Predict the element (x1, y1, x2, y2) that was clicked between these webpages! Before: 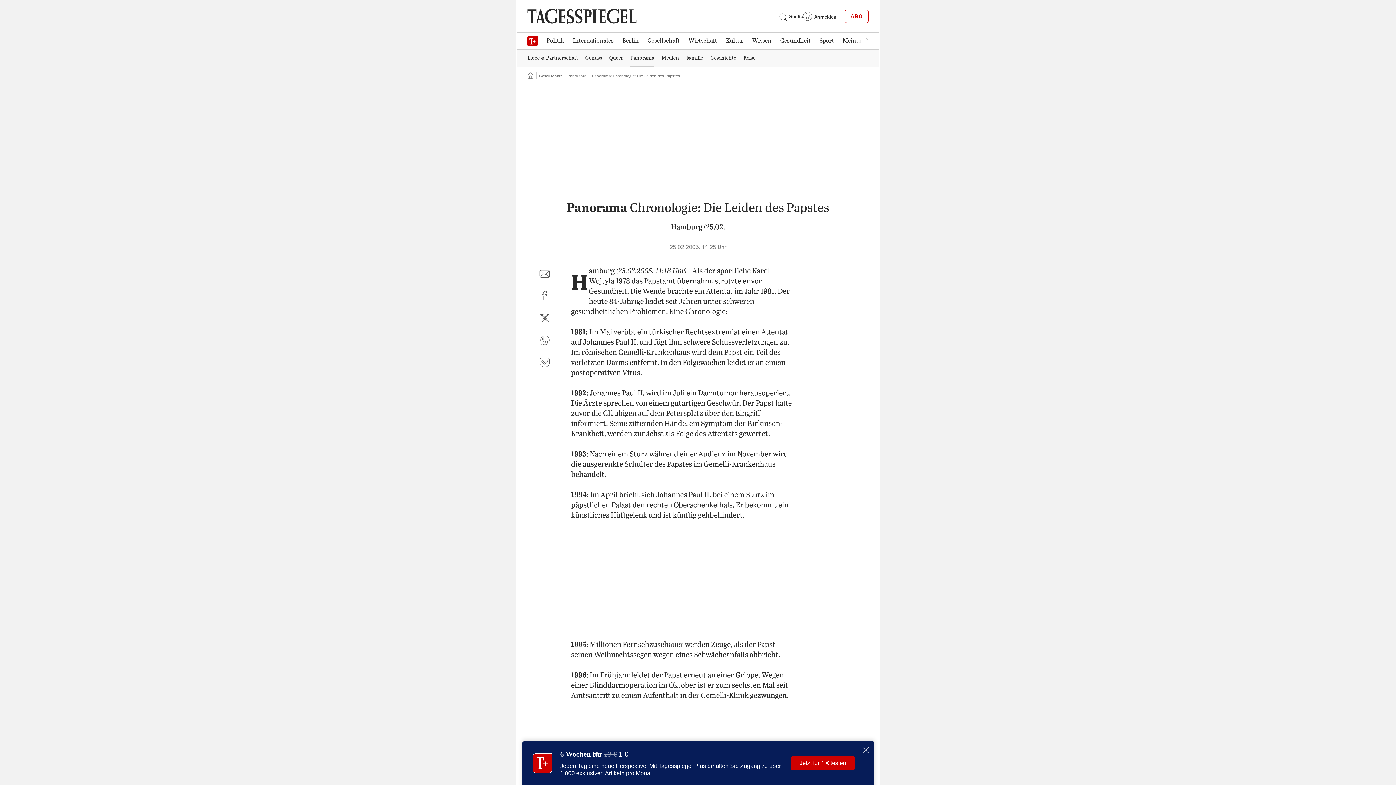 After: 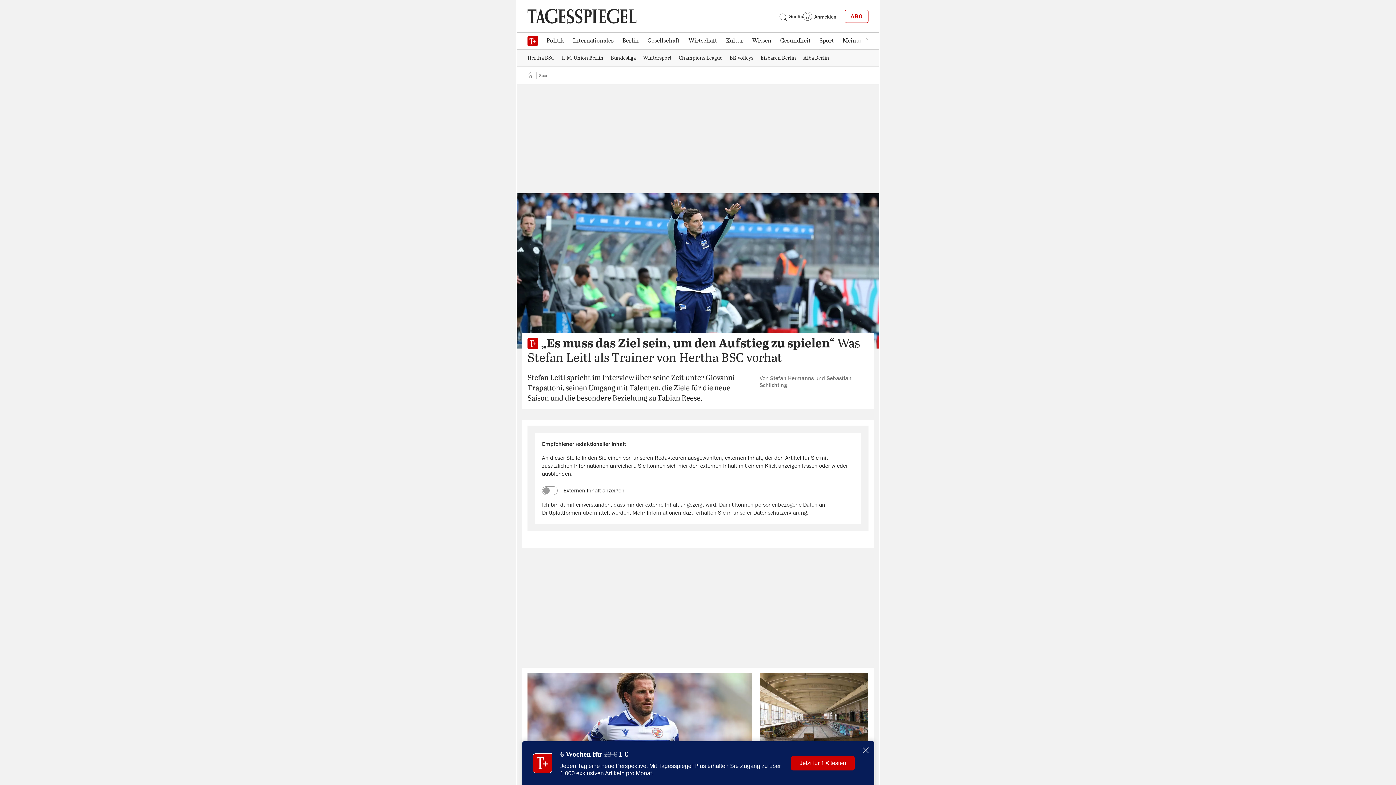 Action: bbox: (815, 33, 838, 48) label: Sport